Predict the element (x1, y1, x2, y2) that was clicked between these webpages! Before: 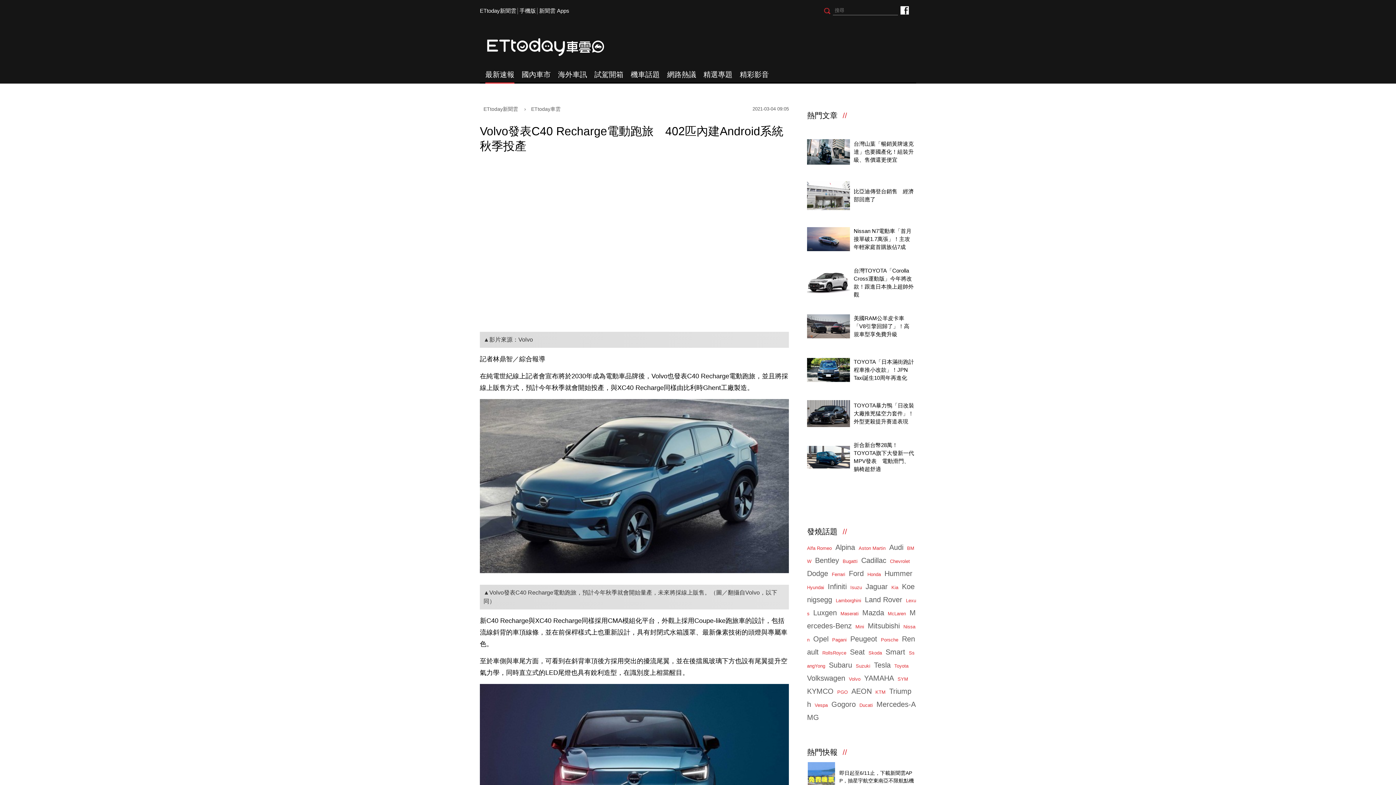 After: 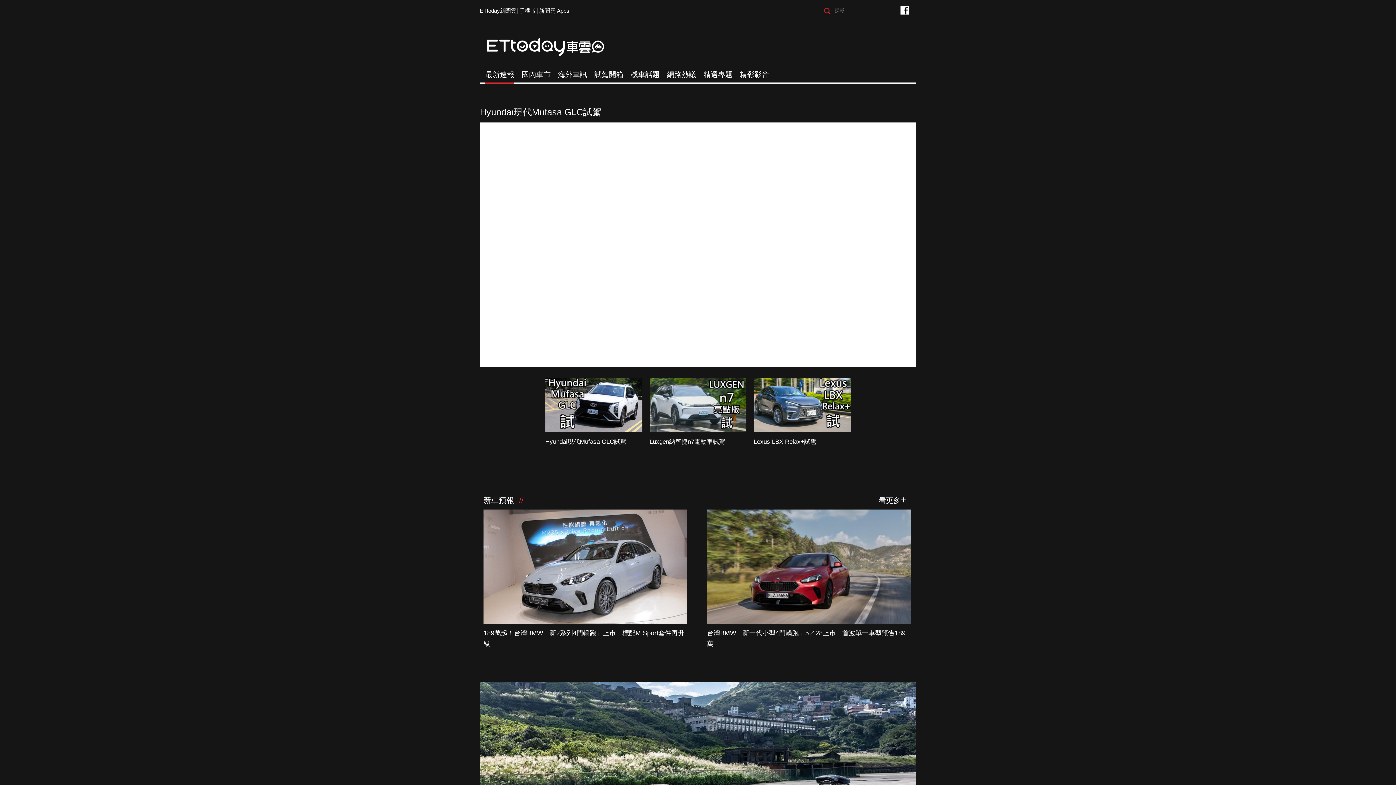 Action: bbox: (480, 32, 625, 61) label: ETtoday車雲